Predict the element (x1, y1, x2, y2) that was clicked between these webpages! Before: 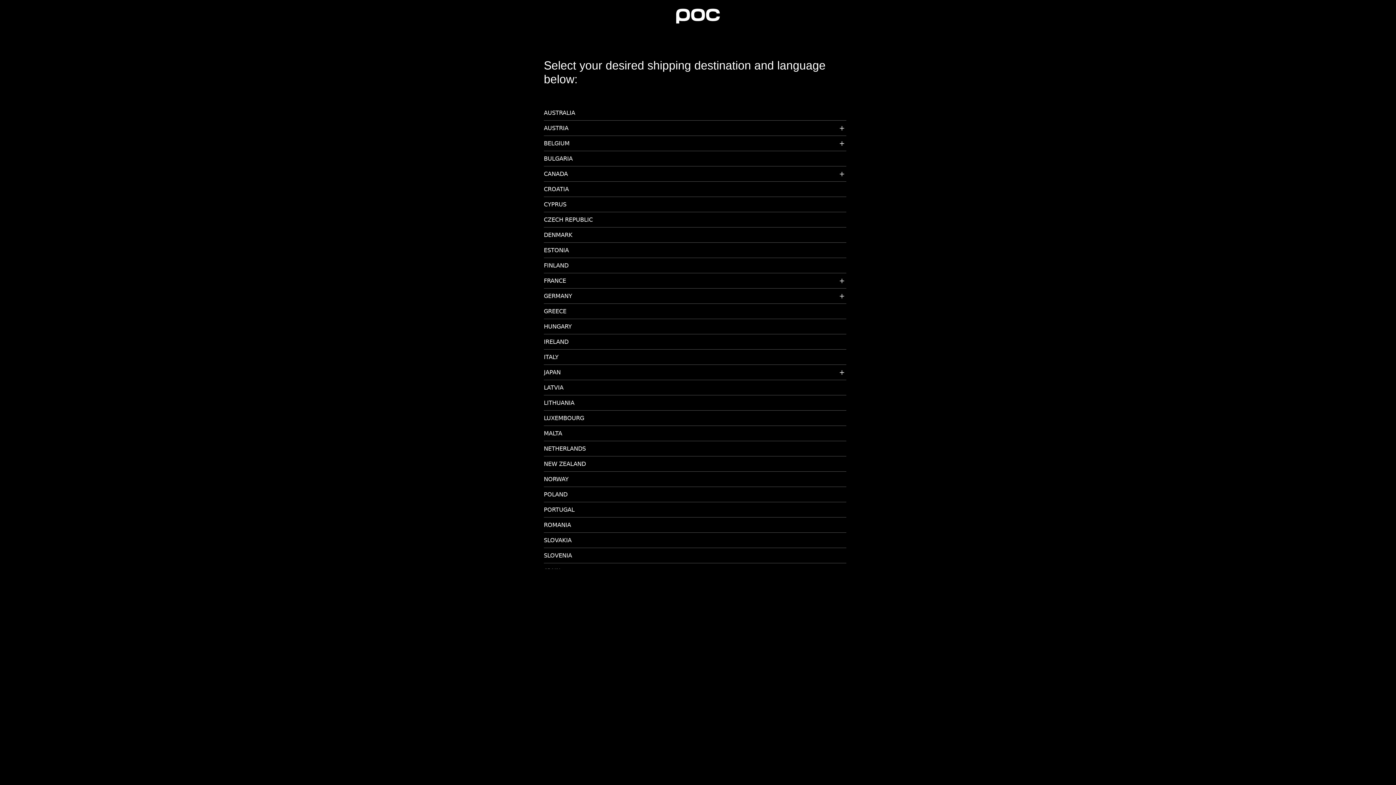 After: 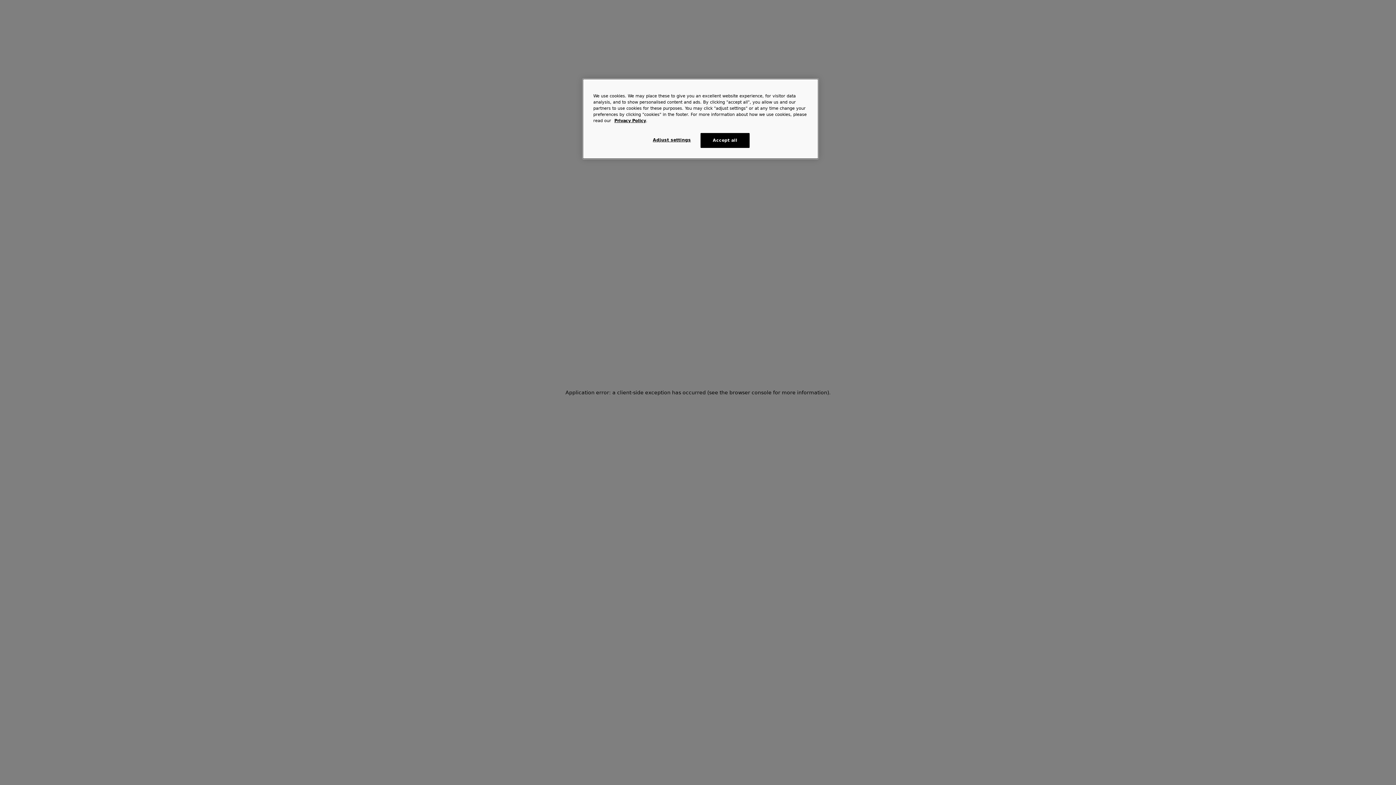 Action: label: LUXEMBOURG bbox: (544, 414, 846, 425)